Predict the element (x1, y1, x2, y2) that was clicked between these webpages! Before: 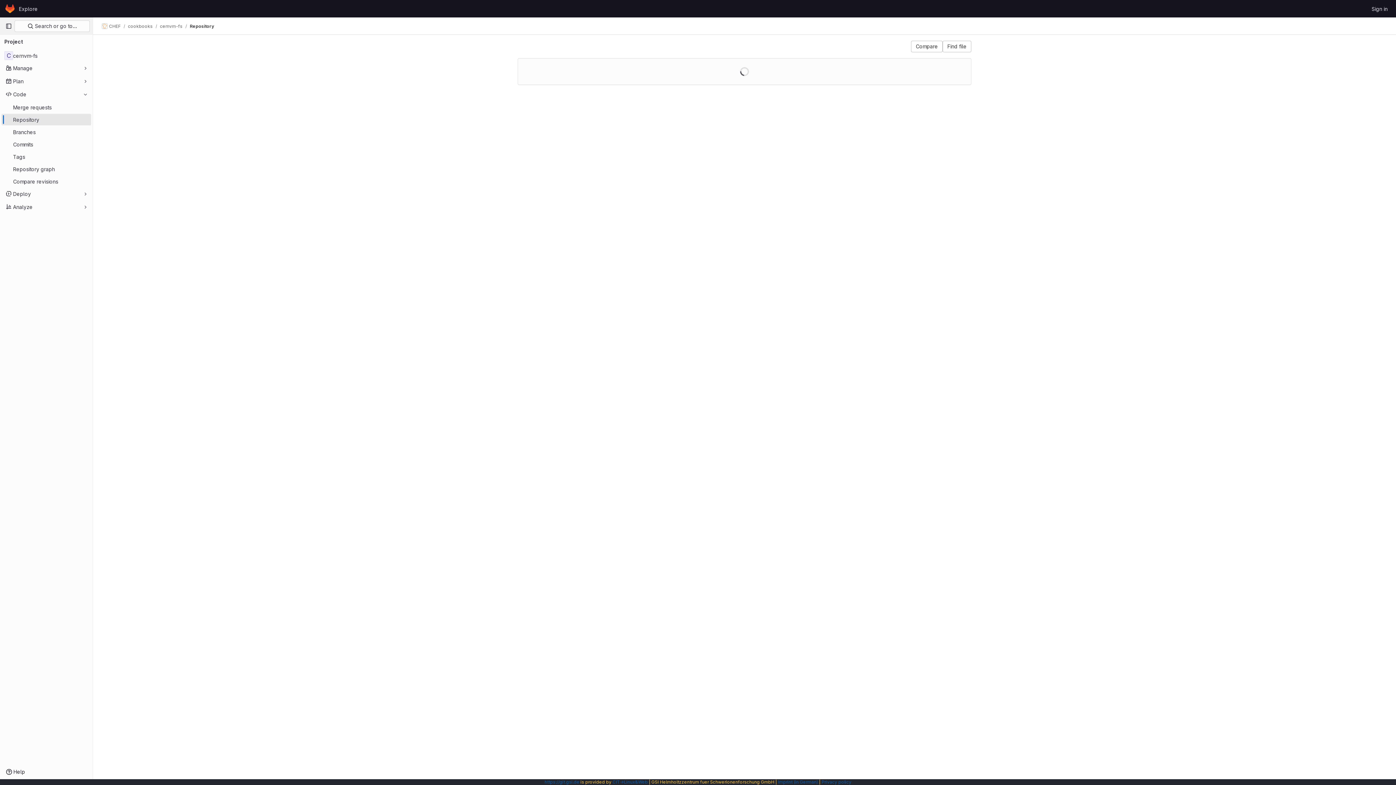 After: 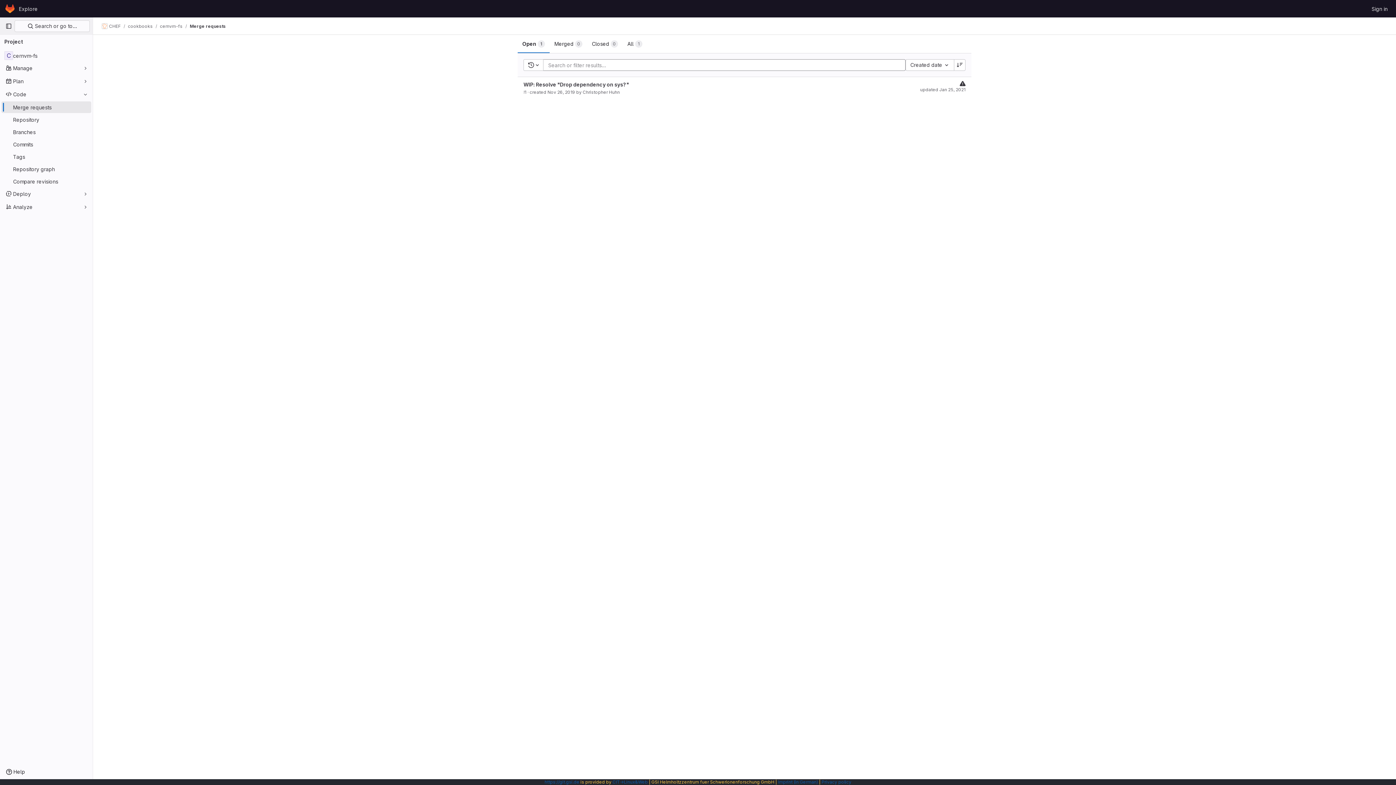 Action: bbox: (1, 101, 91, 113) label: Merge requests